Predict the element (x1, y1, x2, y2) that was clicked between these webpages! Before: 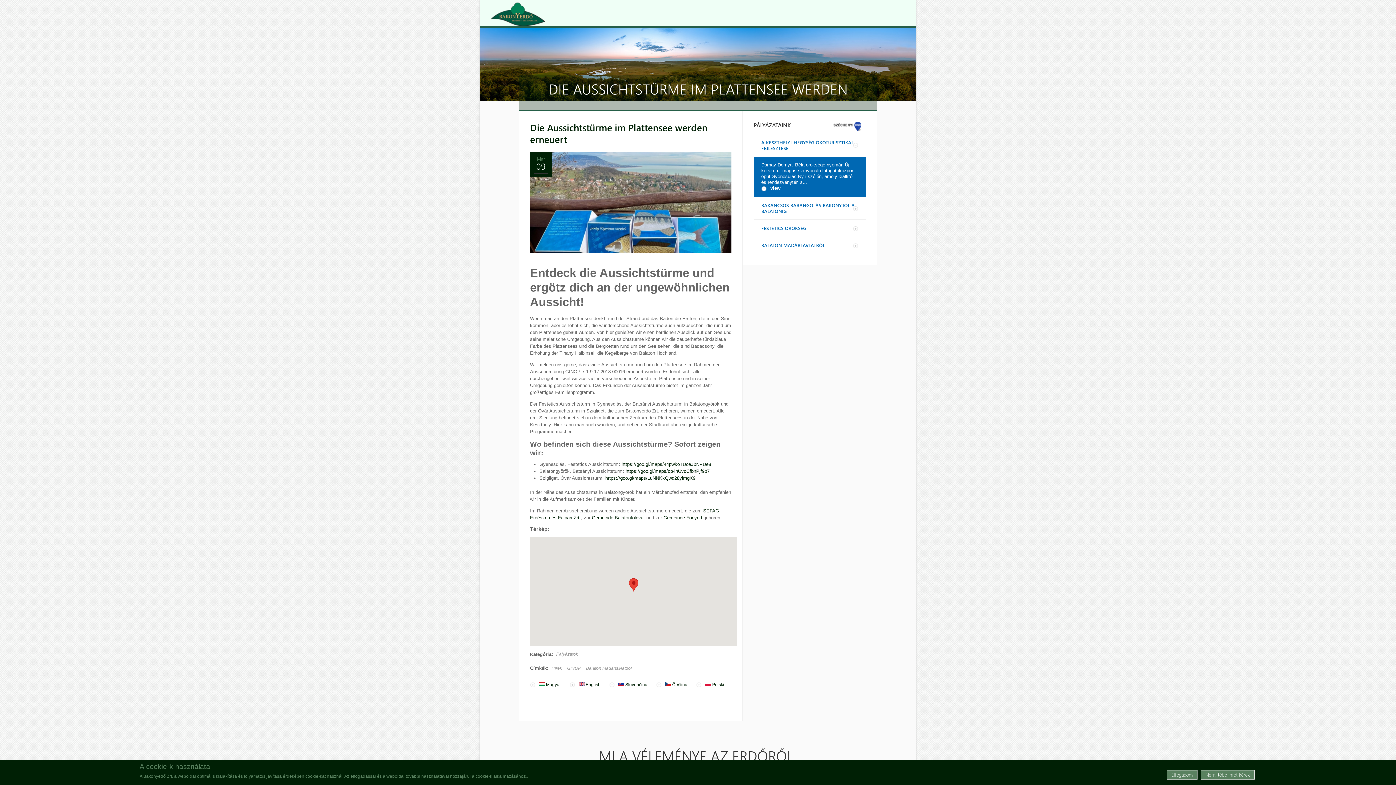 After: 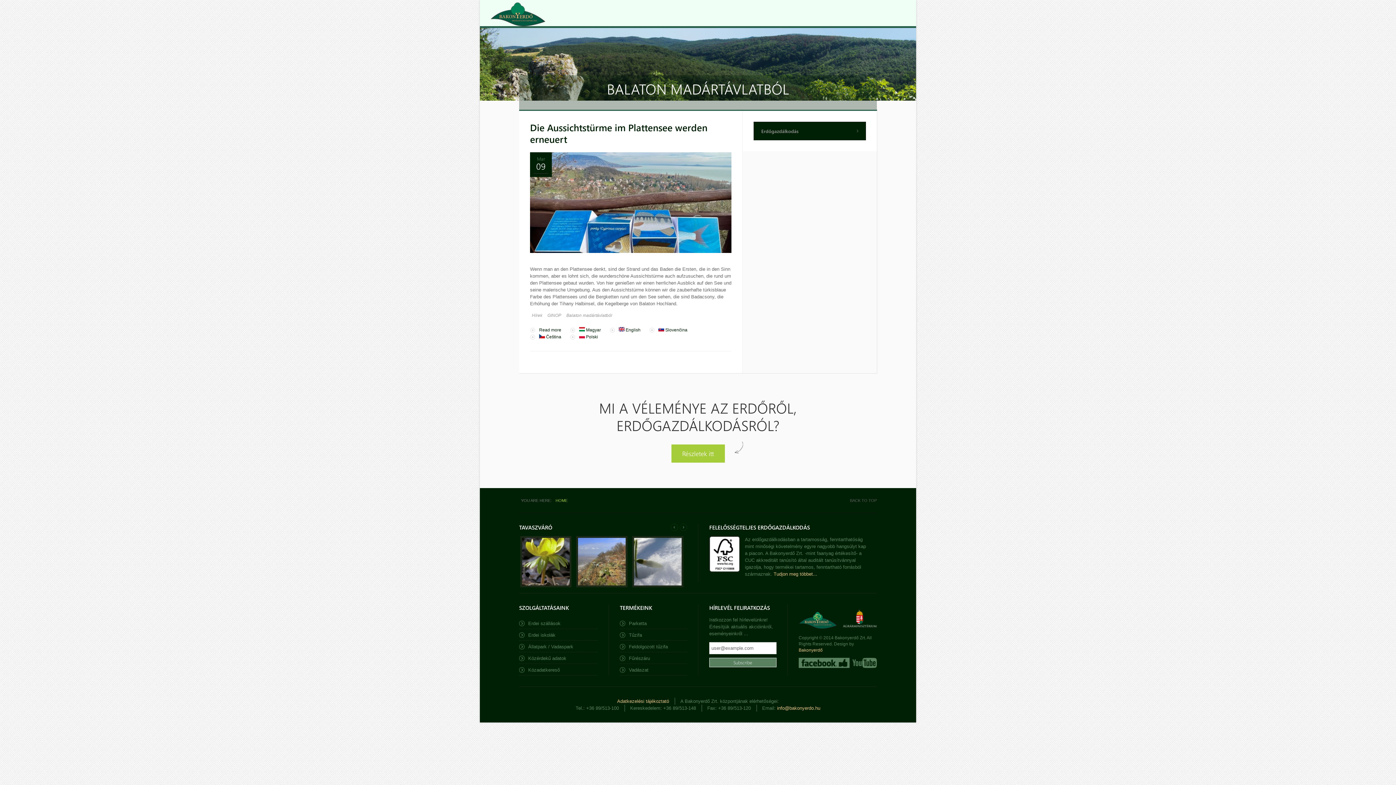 Action: bbox: (584, 665, 633, 672) label: Balaton madártávlatból